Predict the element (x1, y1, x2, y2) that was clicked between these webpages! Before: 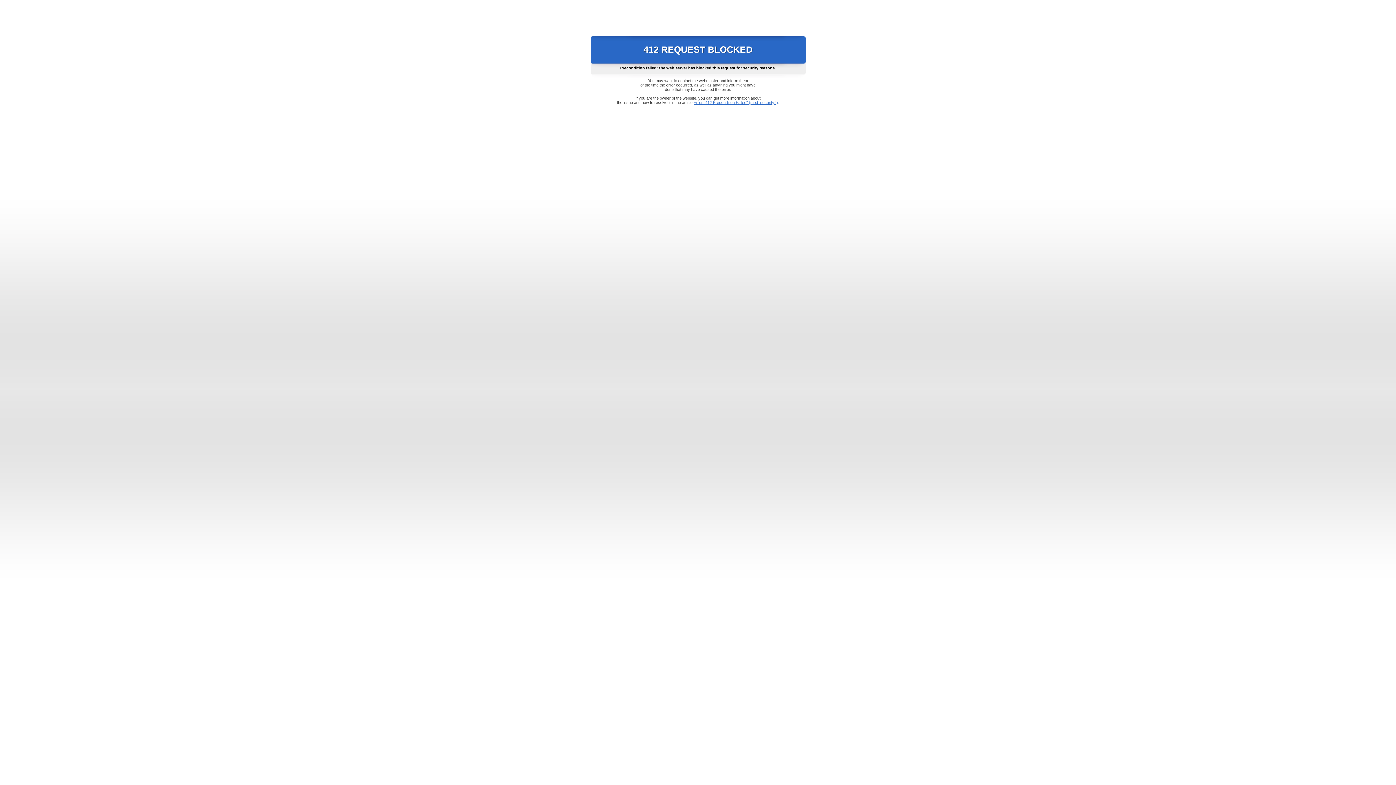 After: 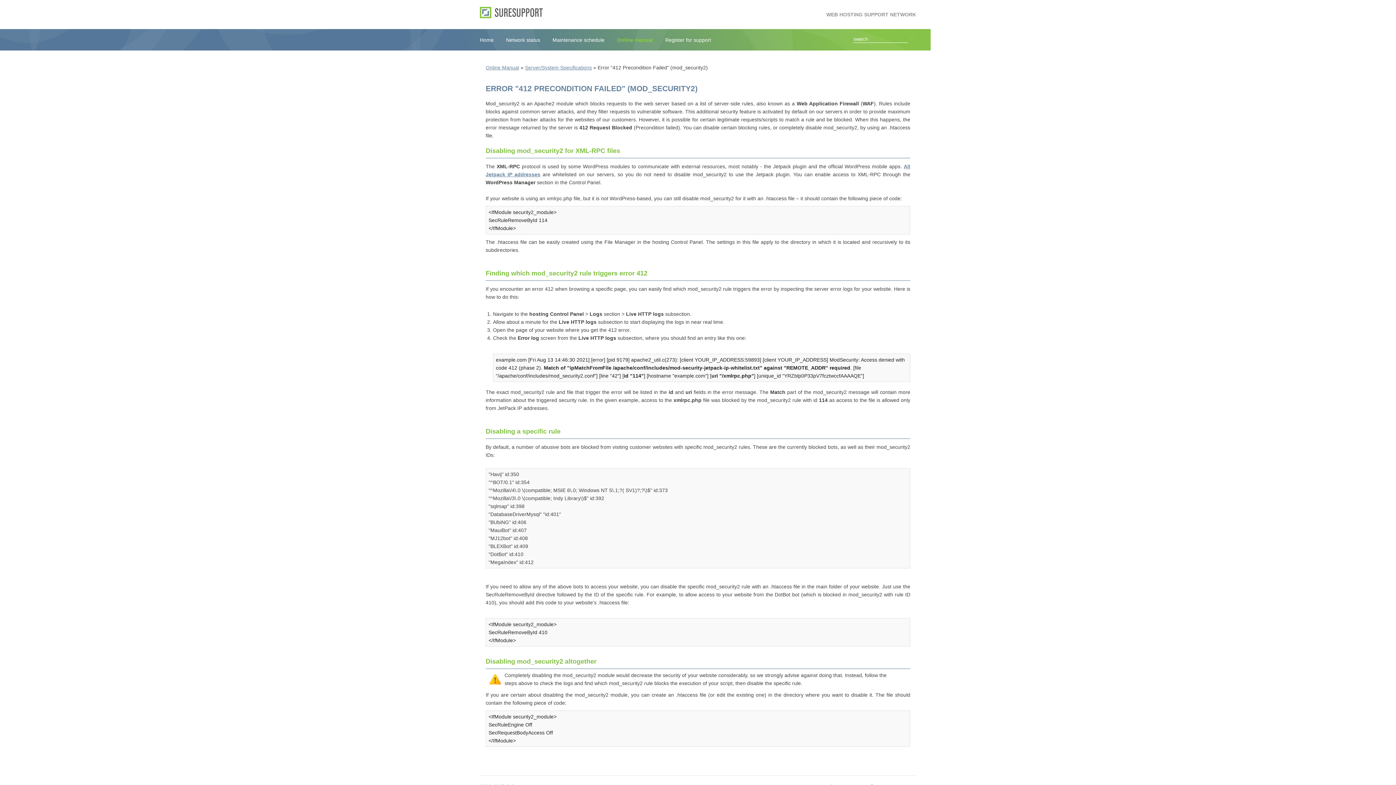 Action: bbox: (693, 100, 778, 104) label: Error "412 Precondition Failed" (mod_security2)